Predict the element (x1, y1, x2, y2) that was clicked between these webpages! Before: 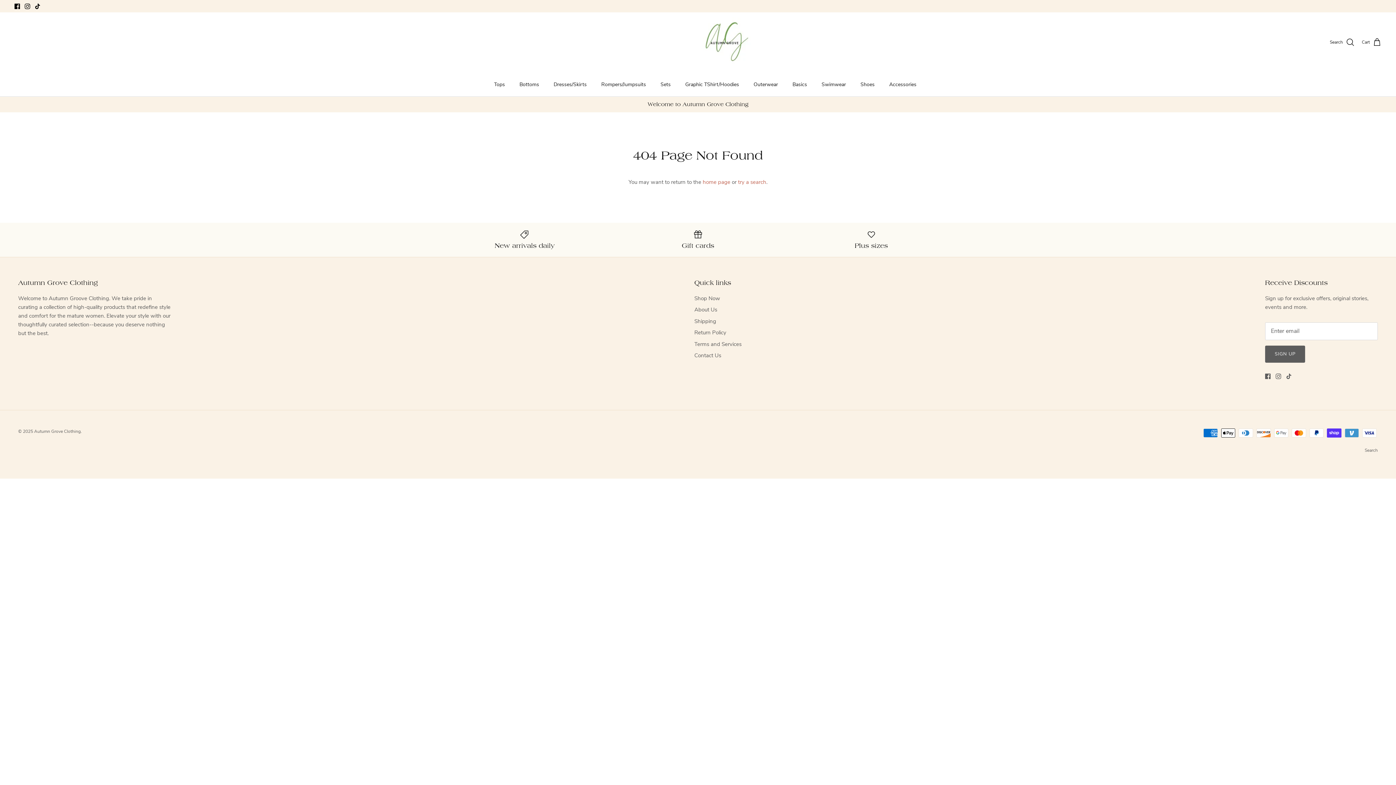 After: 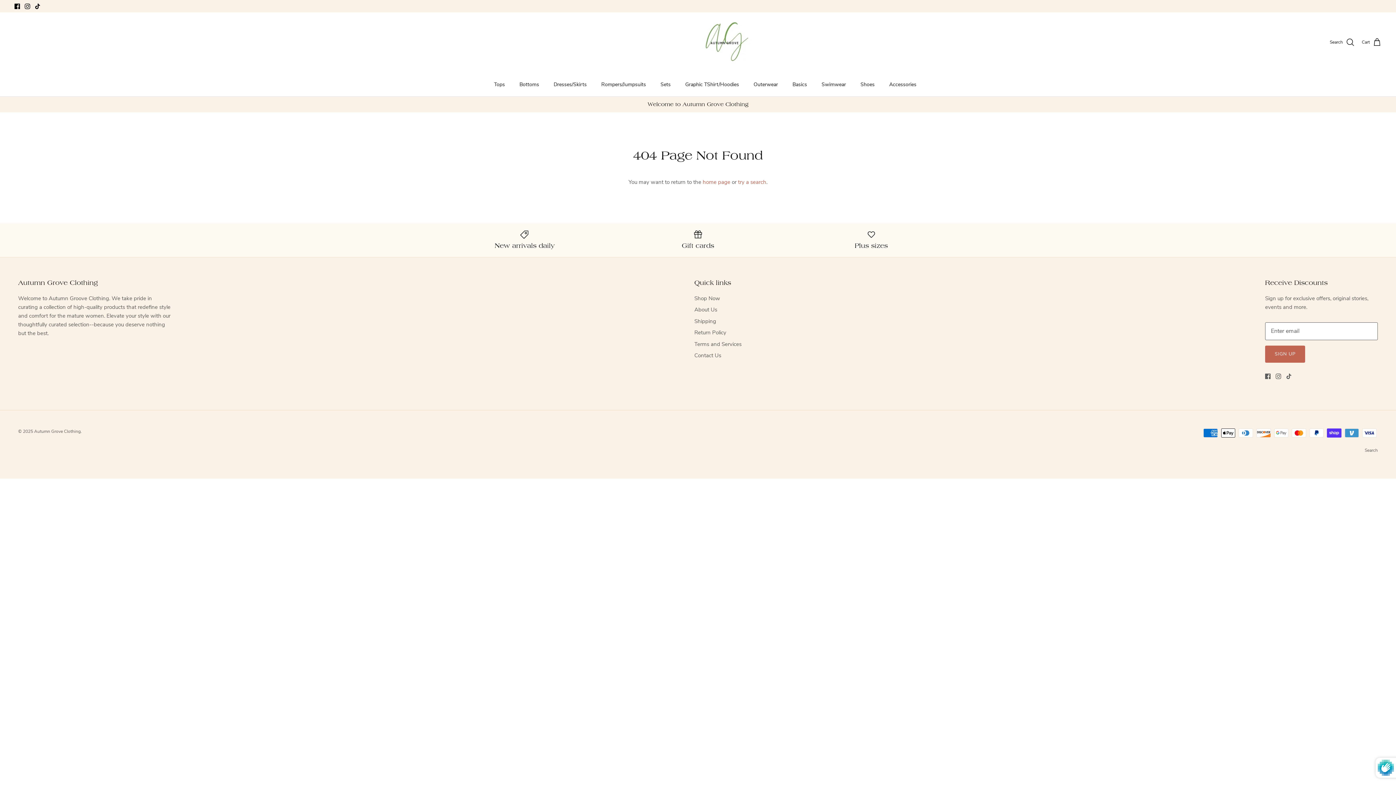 Action: bbox: (1265, 345, 1305, 363) label: SIGN UP